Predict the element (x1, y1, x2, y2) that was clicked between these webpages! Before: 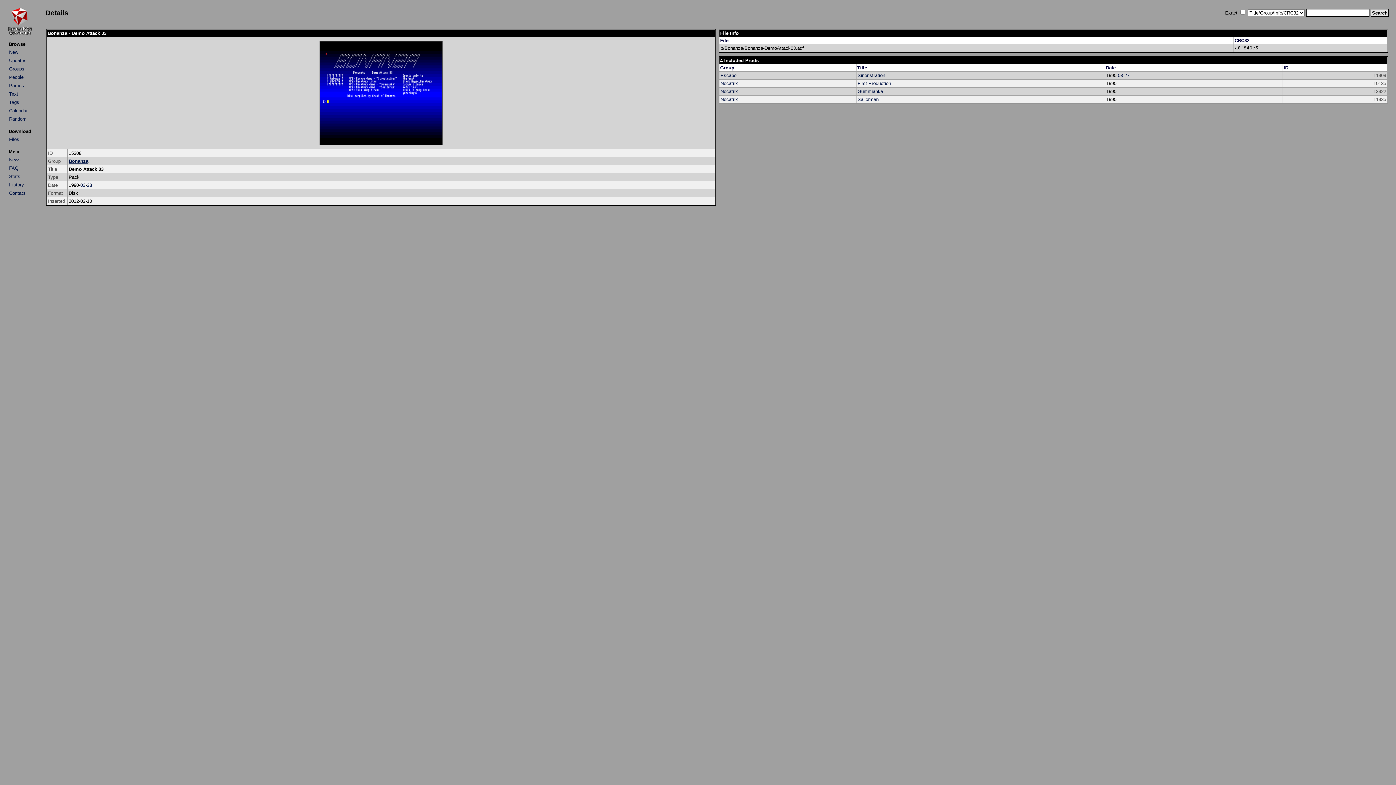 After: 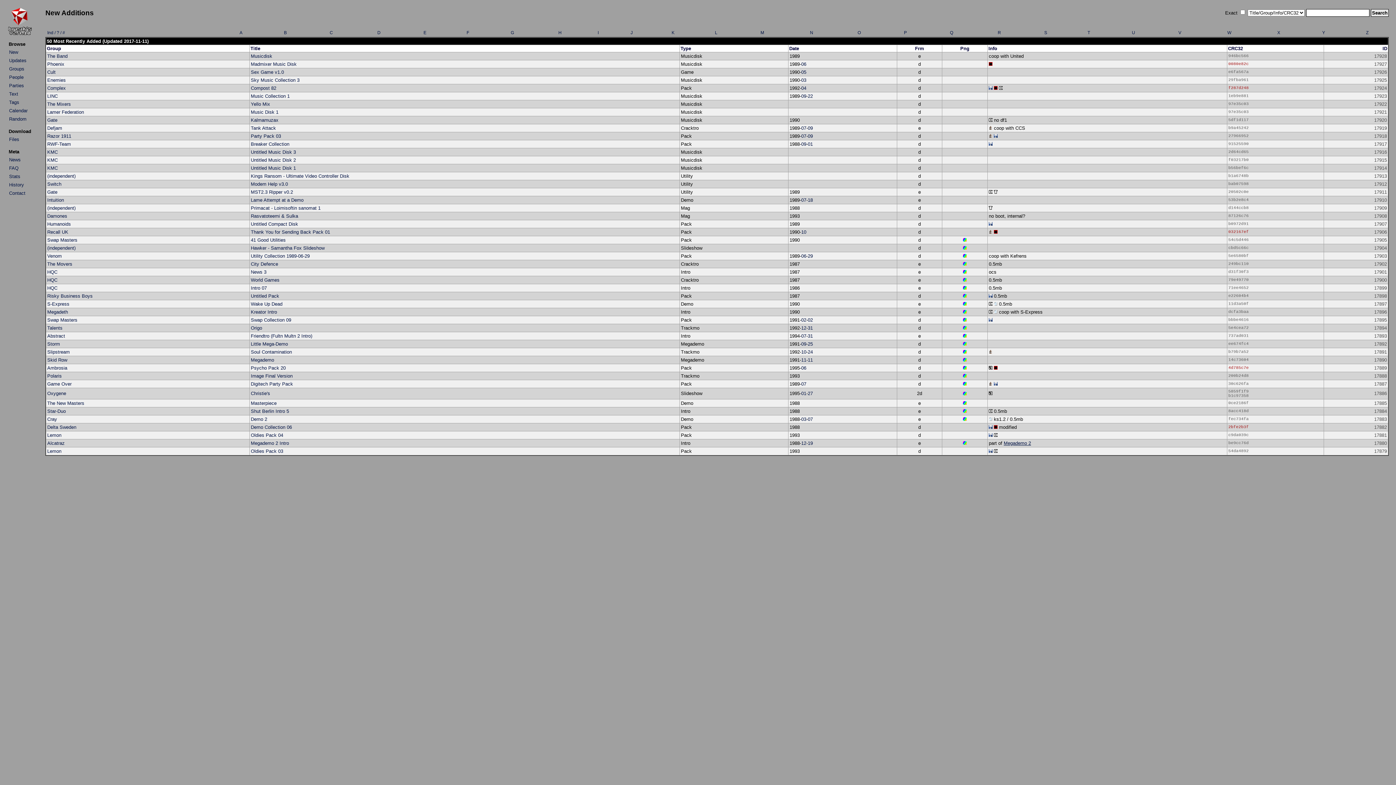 Action: bbox: (9, 49, 18, 54) label: New